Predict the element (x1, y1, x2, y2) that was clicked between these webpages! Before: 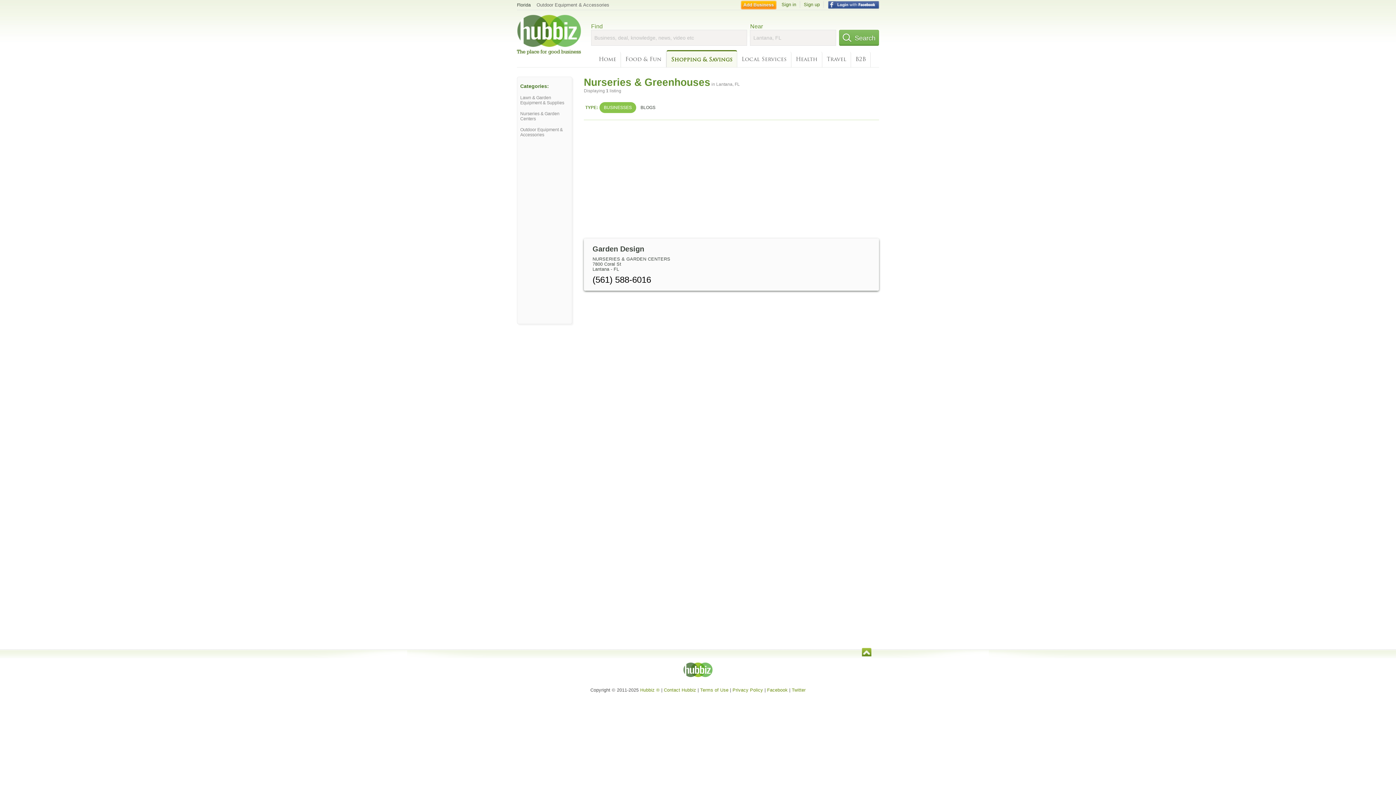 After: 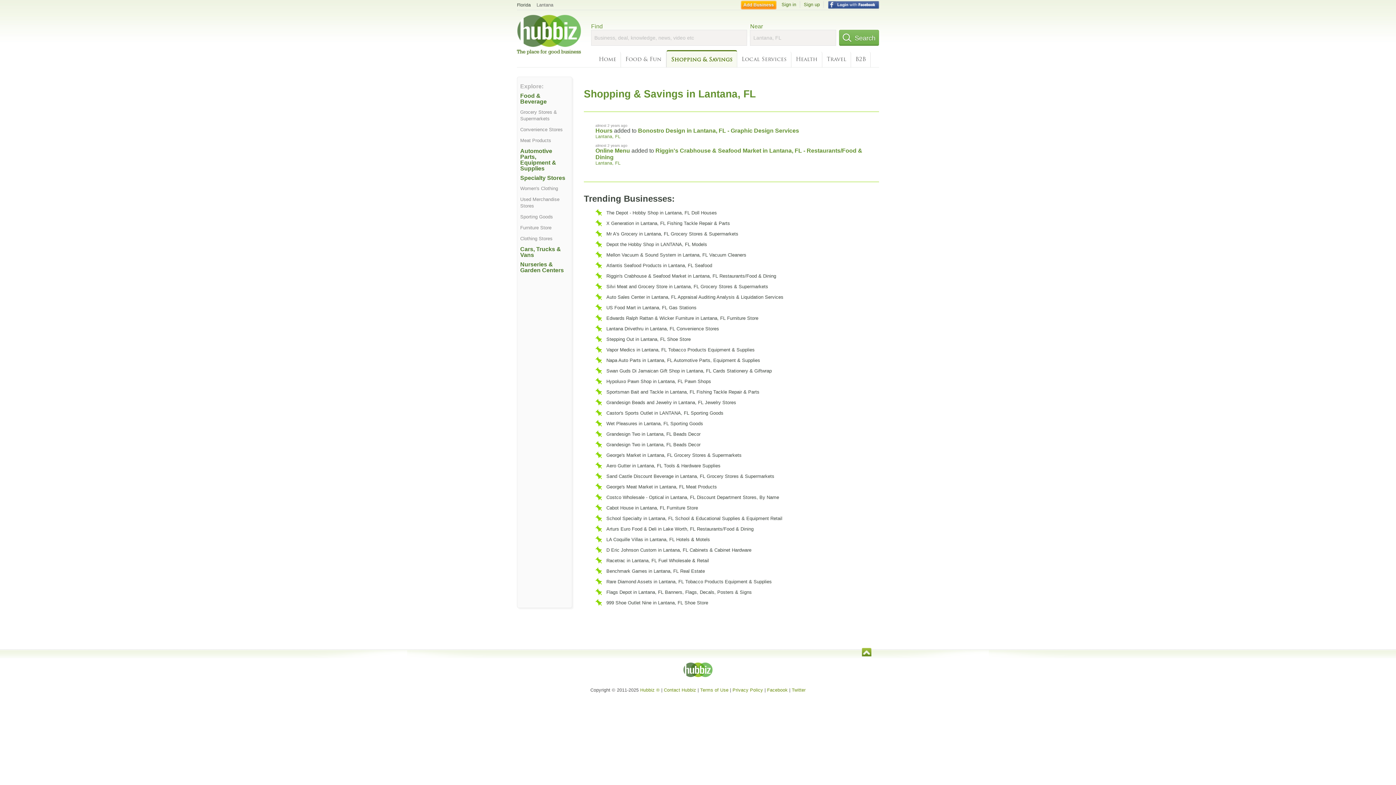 Action: label: Shopping & Savings bbox: (666, 50, 737, 67)